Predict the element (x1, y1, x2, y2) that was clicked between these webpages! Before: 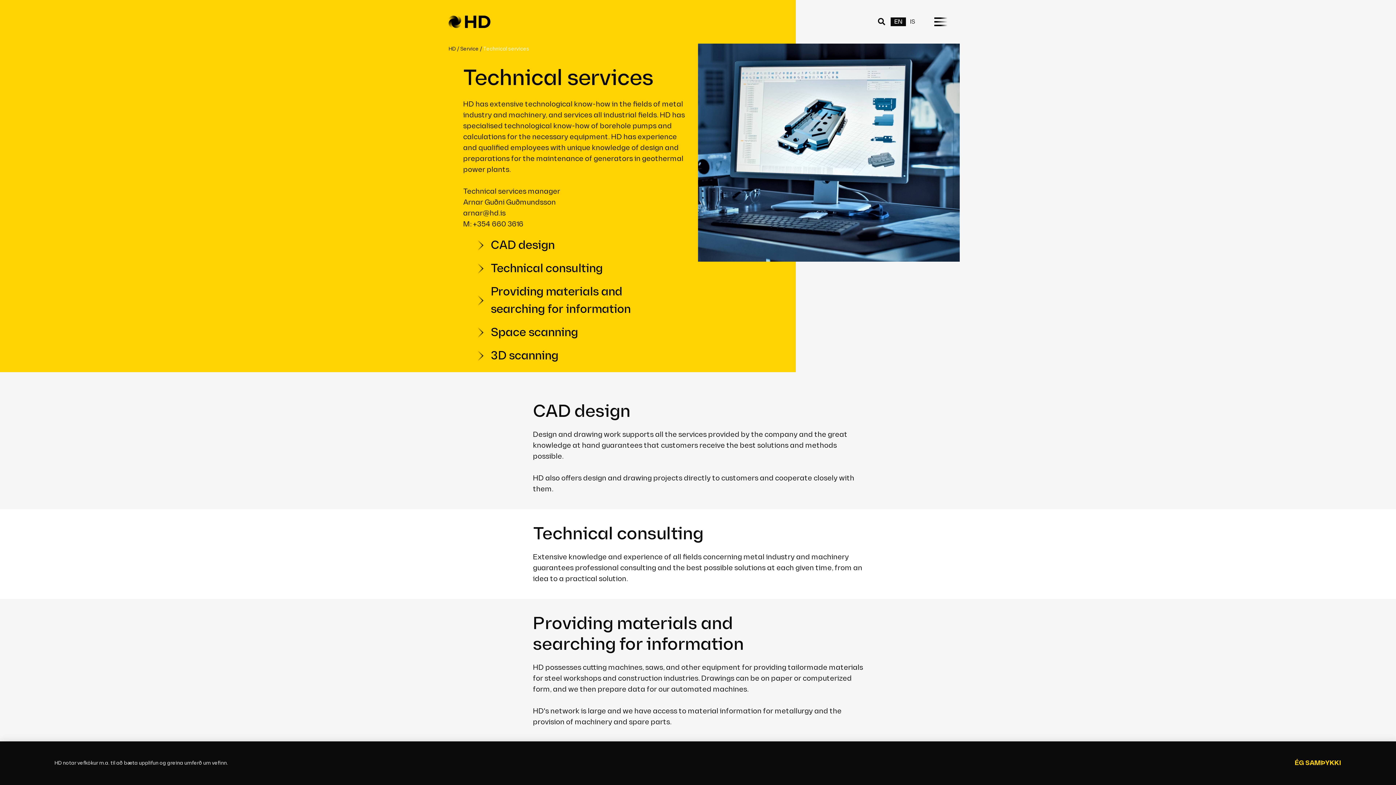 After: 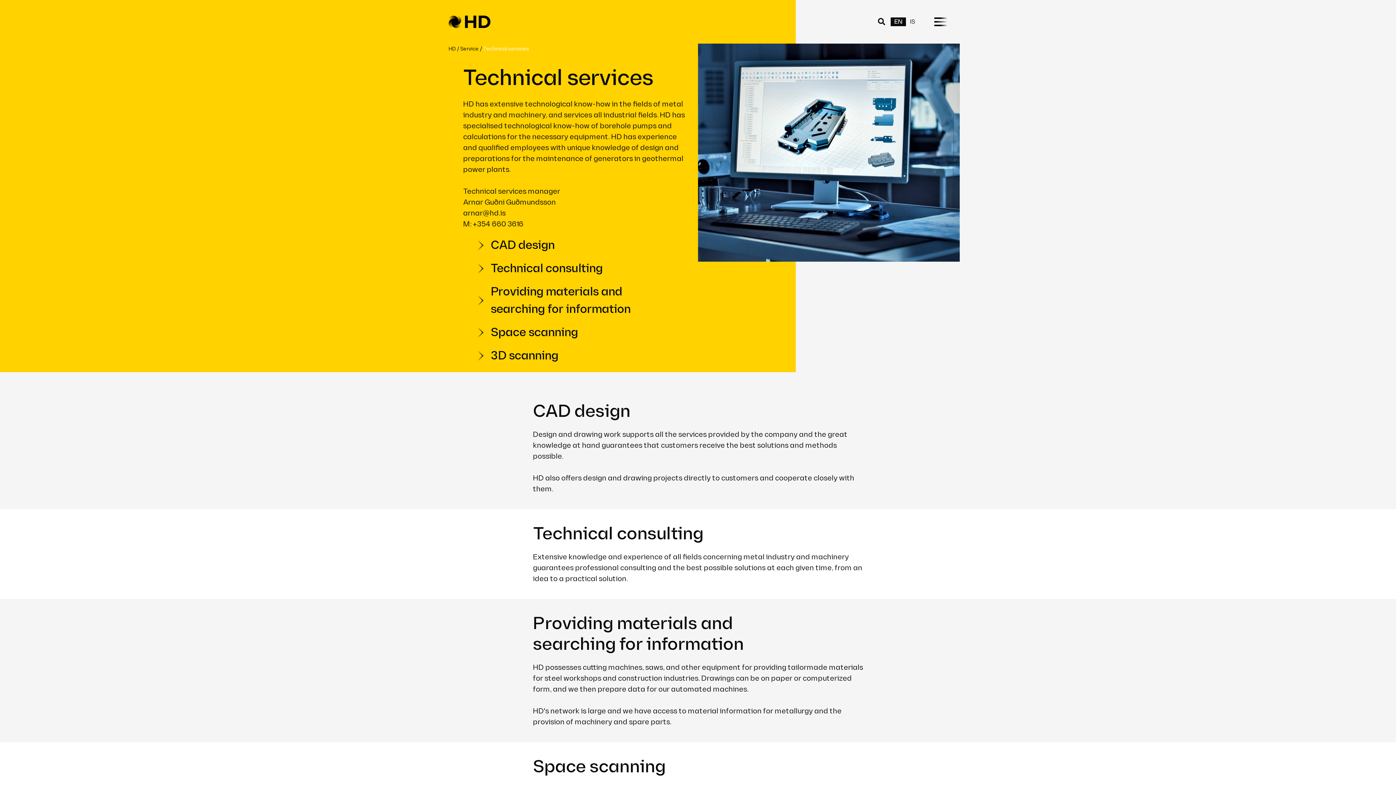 Action: bbox: (1295, 756, 1341, 770) label: ÉG SAMÞYKKI